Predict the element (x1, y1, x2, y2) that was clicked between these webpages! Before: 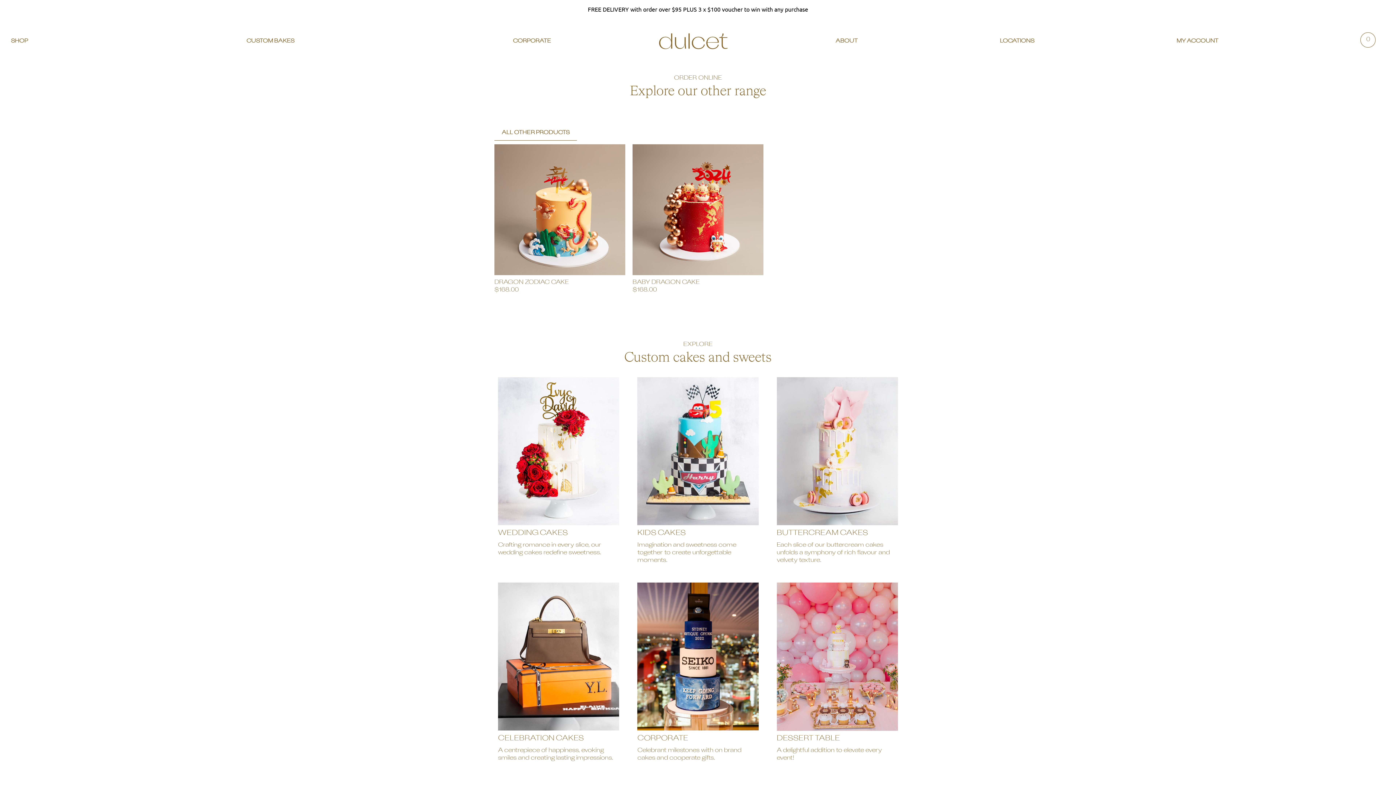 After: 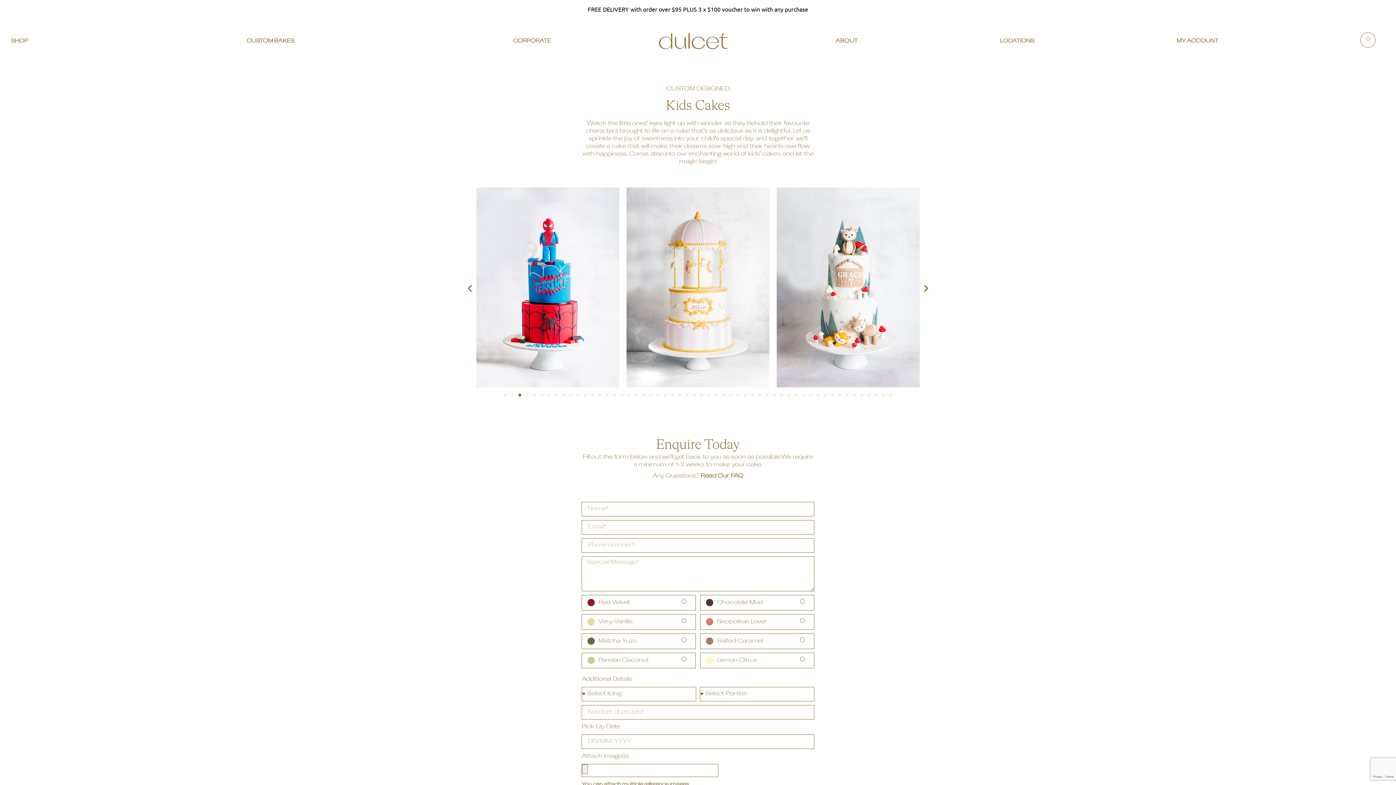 Action: bbox: (637, 530, 685, 536) label: KIDS CAKES